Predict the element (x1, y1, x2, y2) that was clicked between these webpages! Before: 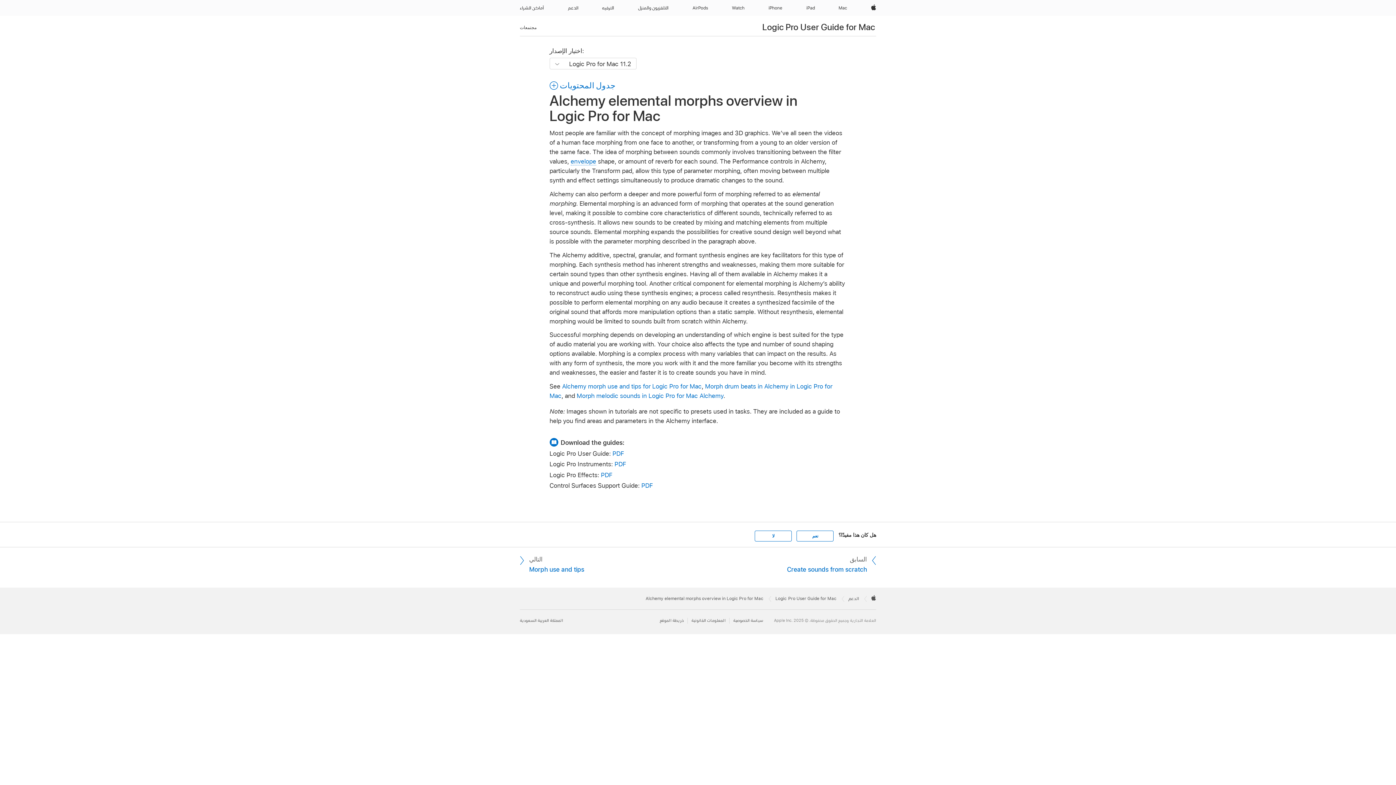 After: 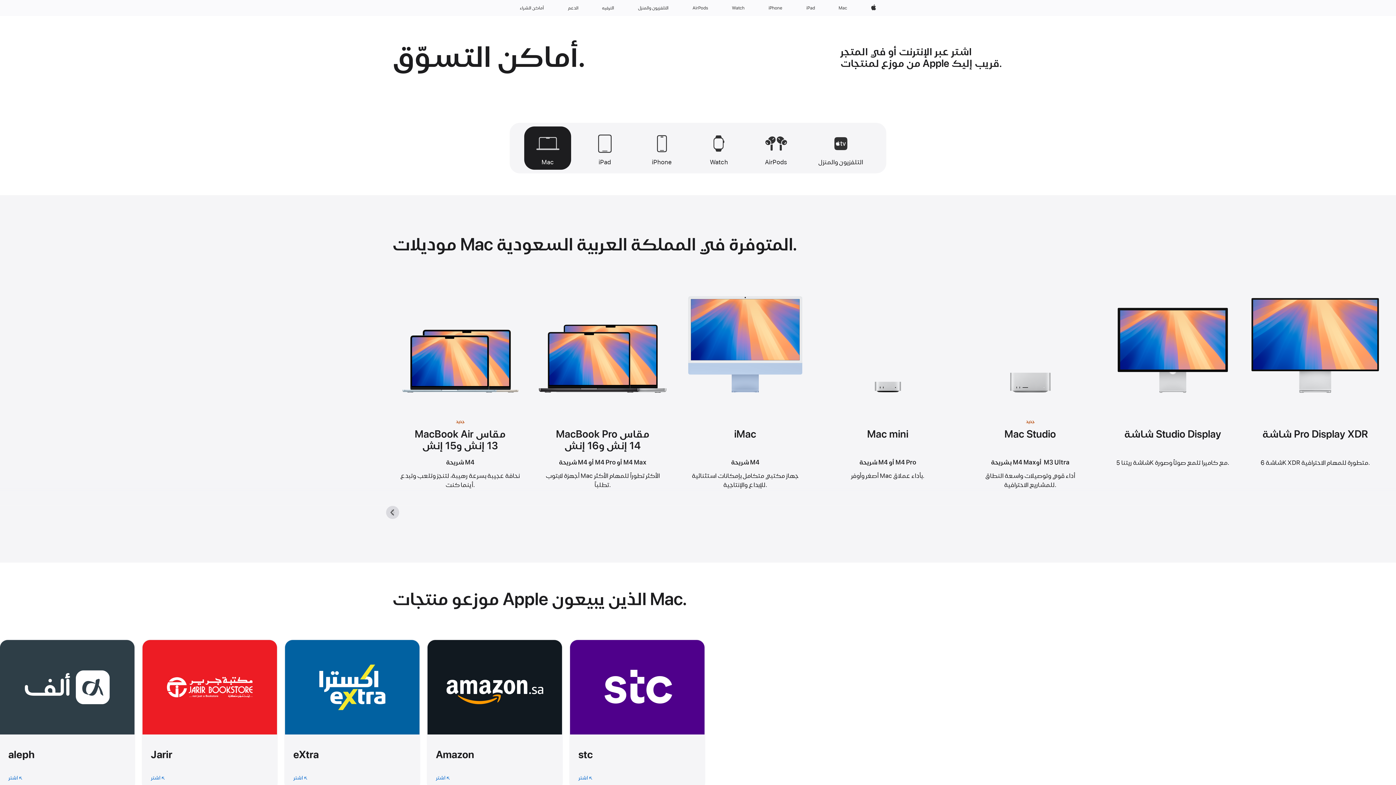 Action: label: أماكن الشراء bbox: (517, 0, 546, 16)